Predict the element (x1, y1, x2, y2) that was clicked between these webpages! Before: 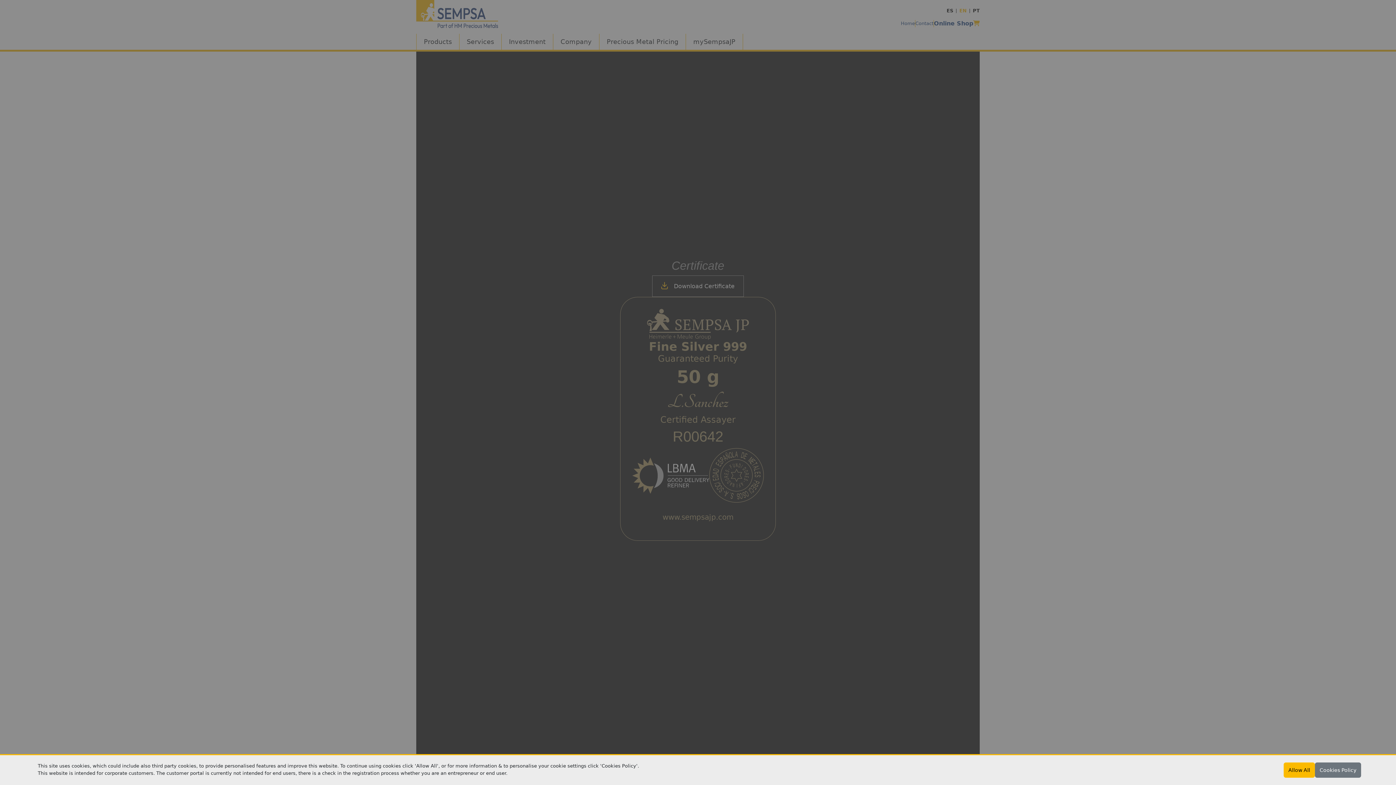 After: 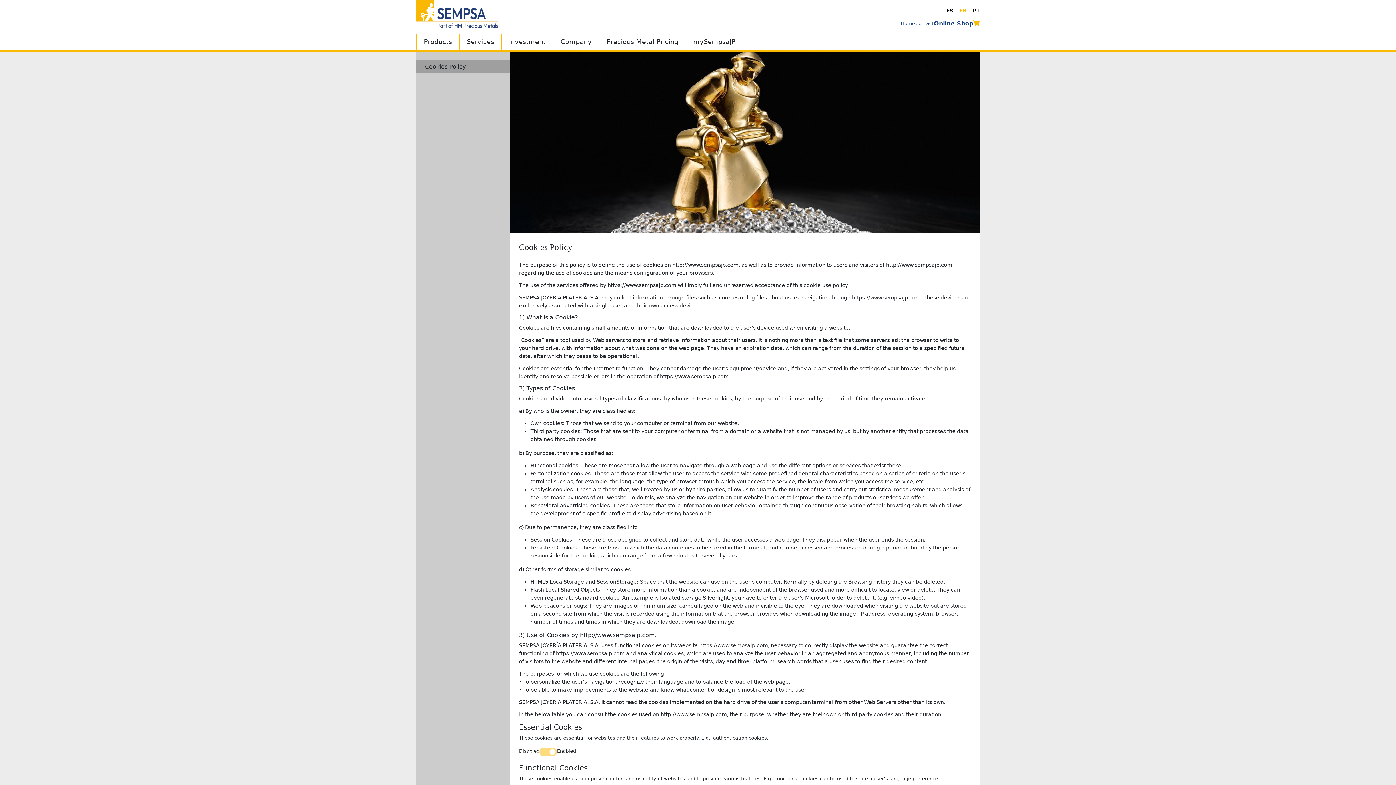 Action: label: Cookies Policy bbox: (1315, 762, 1361, 778)